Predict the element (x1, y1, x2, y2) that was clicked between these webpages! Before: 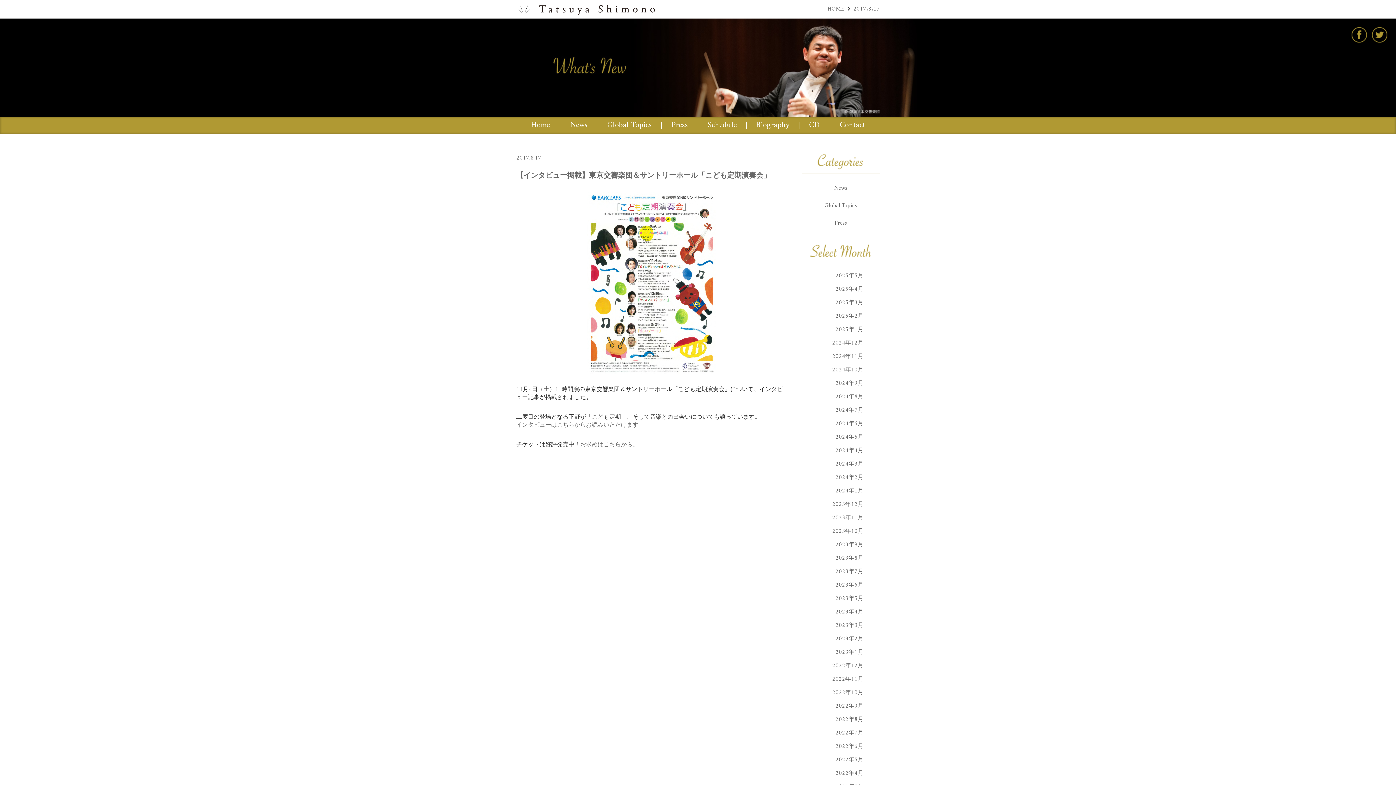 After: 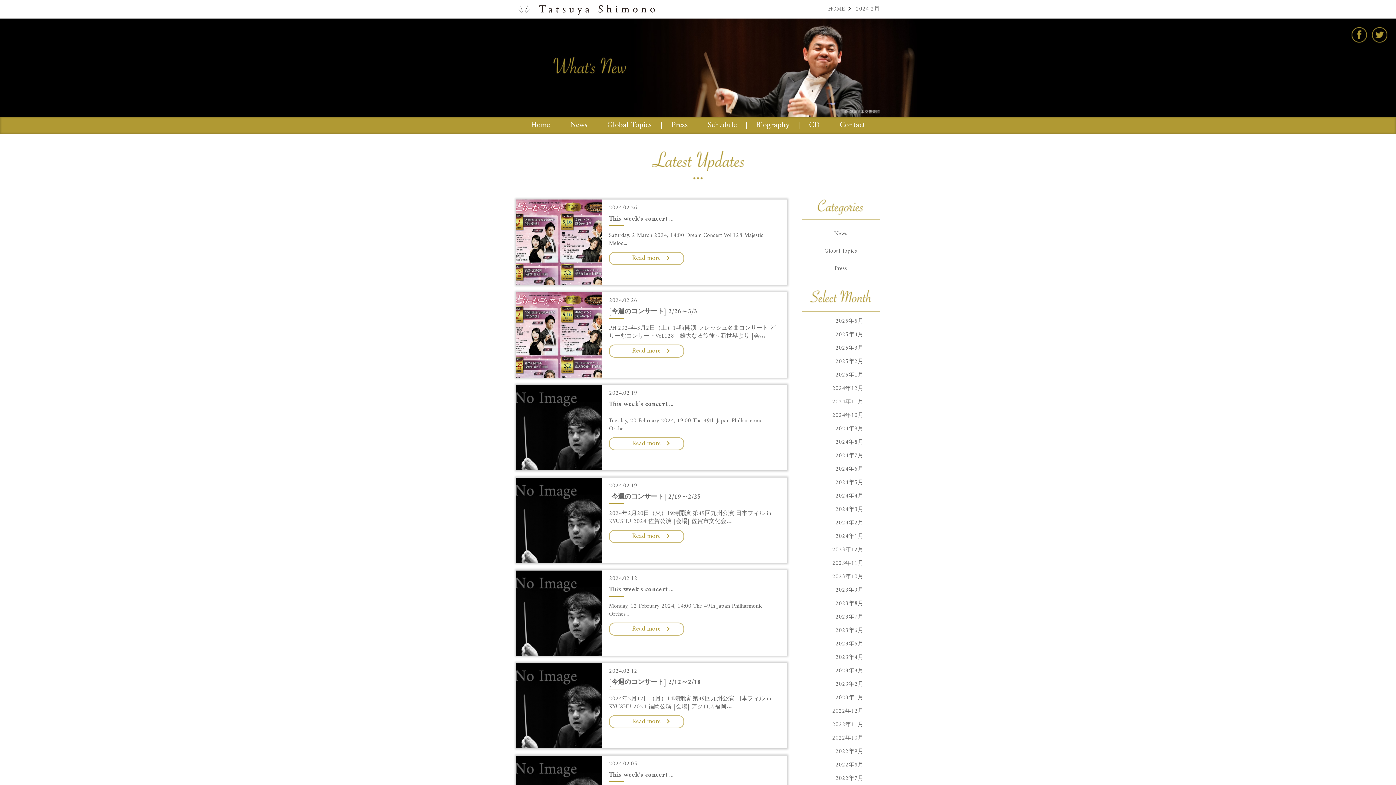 Action: bbox: (801, 473, 880, 487) label: 2024年2月